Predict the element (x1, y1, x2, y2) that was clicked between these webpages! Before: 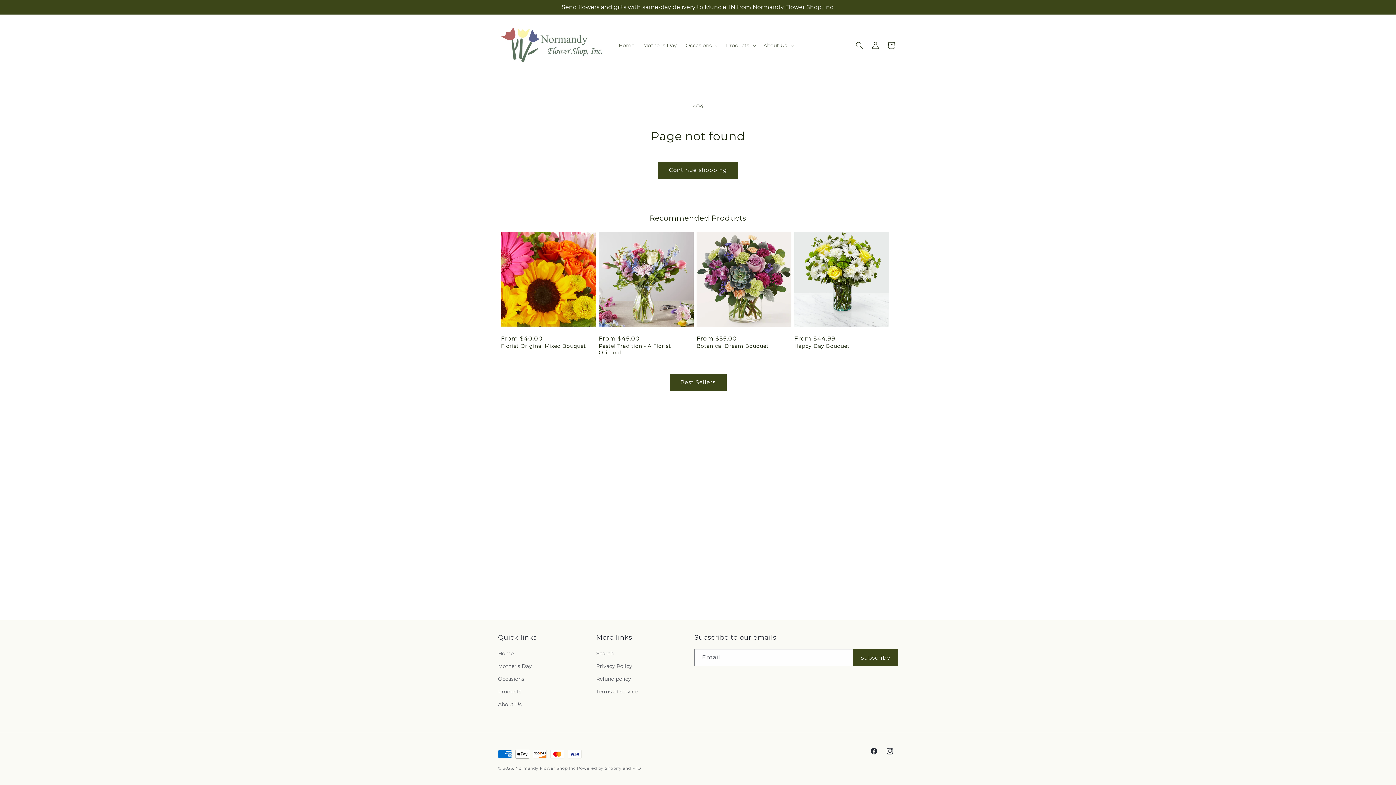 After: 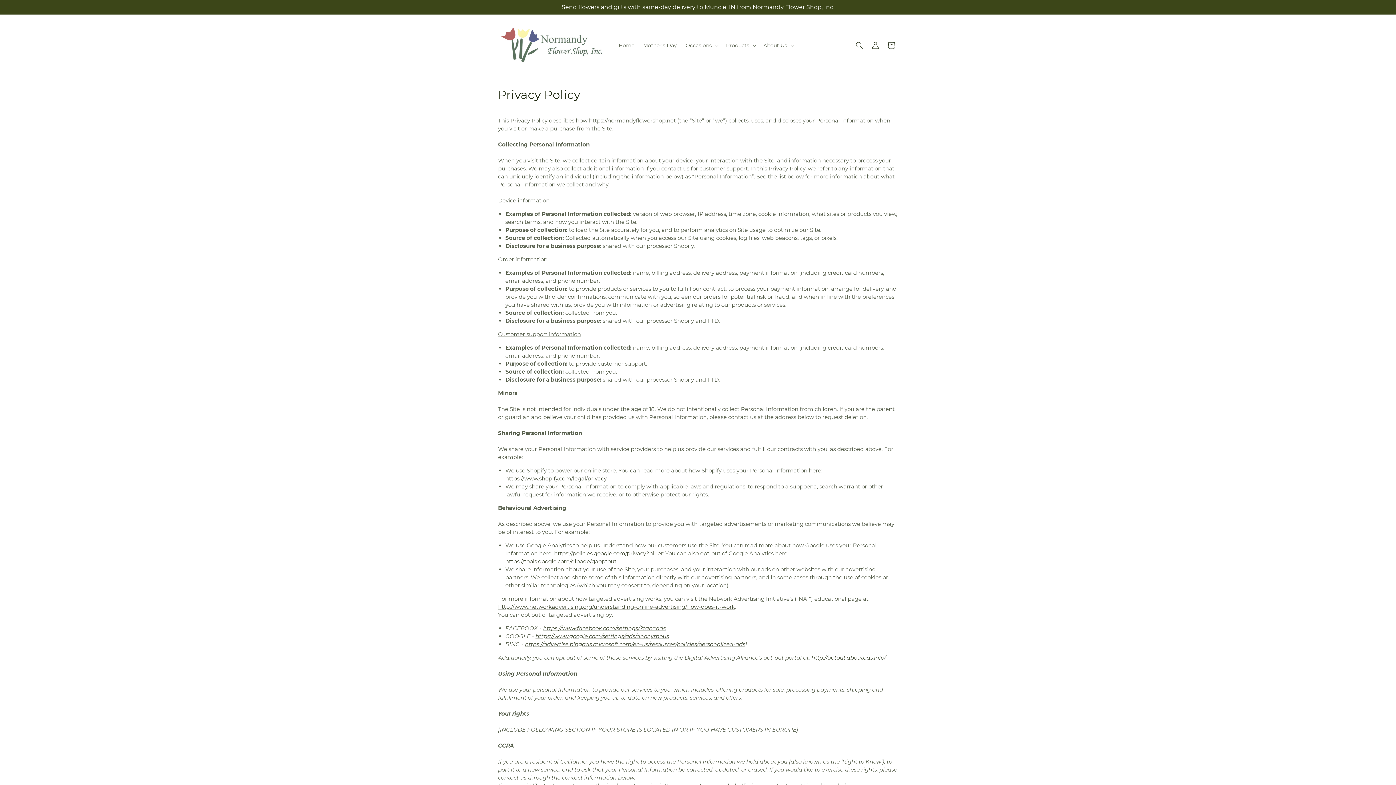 Action: label: Privacy Policy bbox: (596, 660, 632, 673)